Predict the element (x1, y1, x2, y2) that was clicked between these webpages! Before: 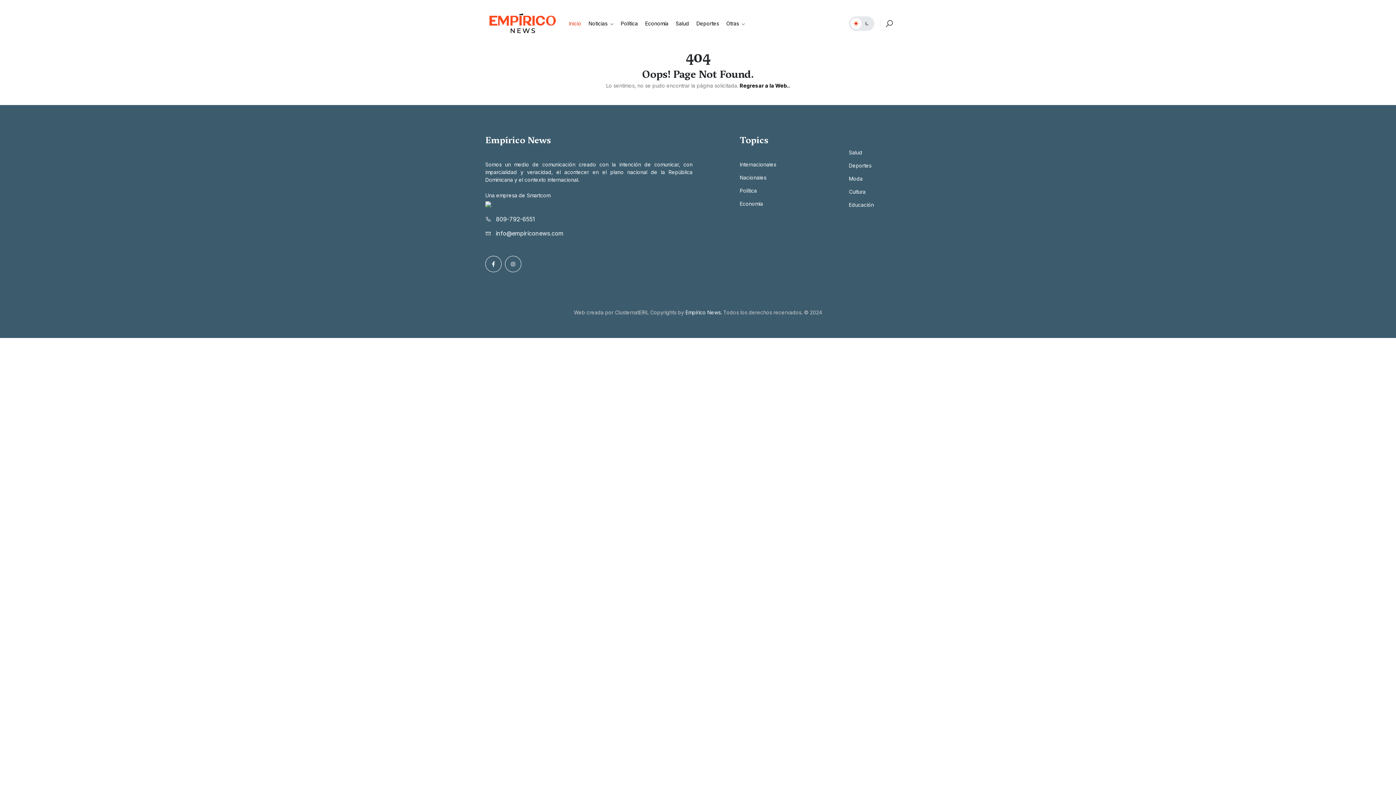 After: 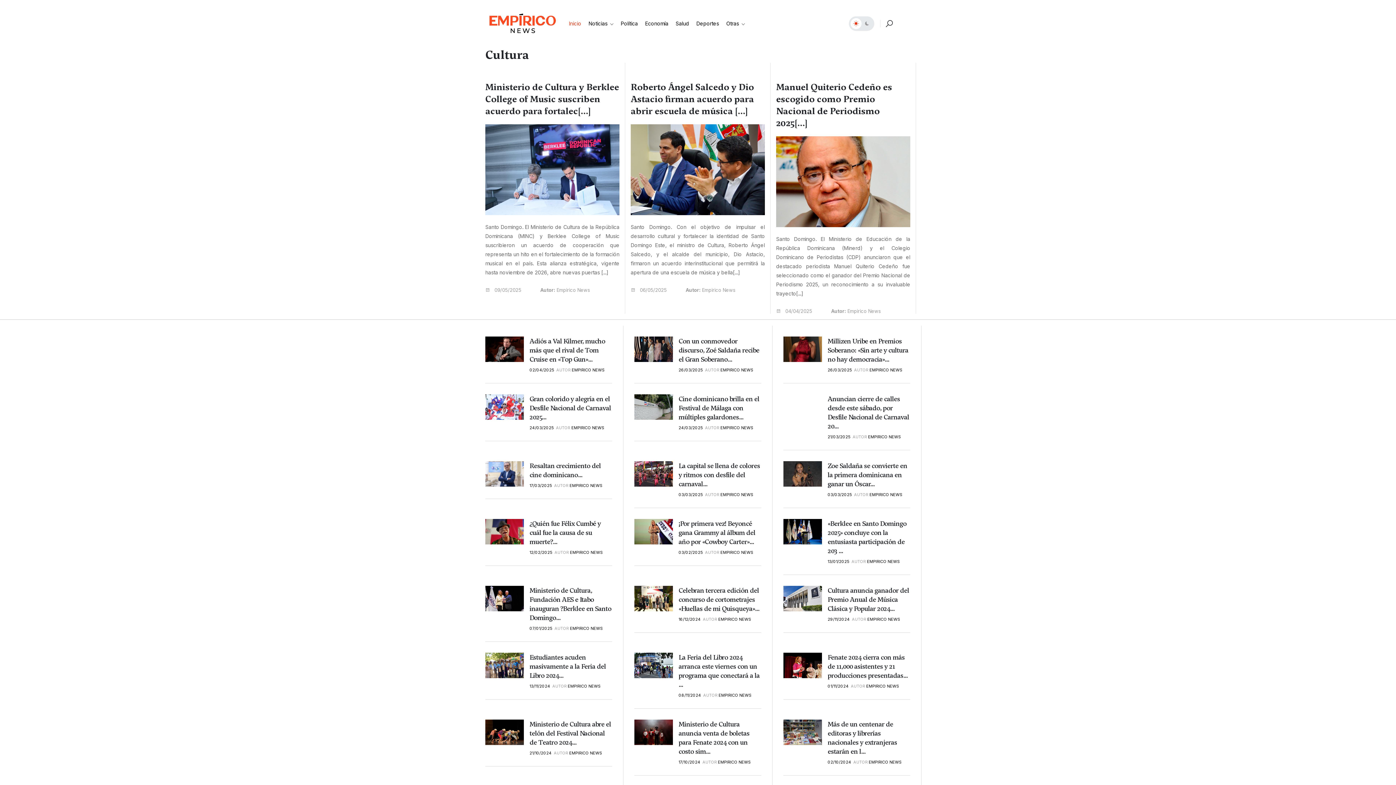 Action: label: Cultura bbox: (849, 188, 865, 195)